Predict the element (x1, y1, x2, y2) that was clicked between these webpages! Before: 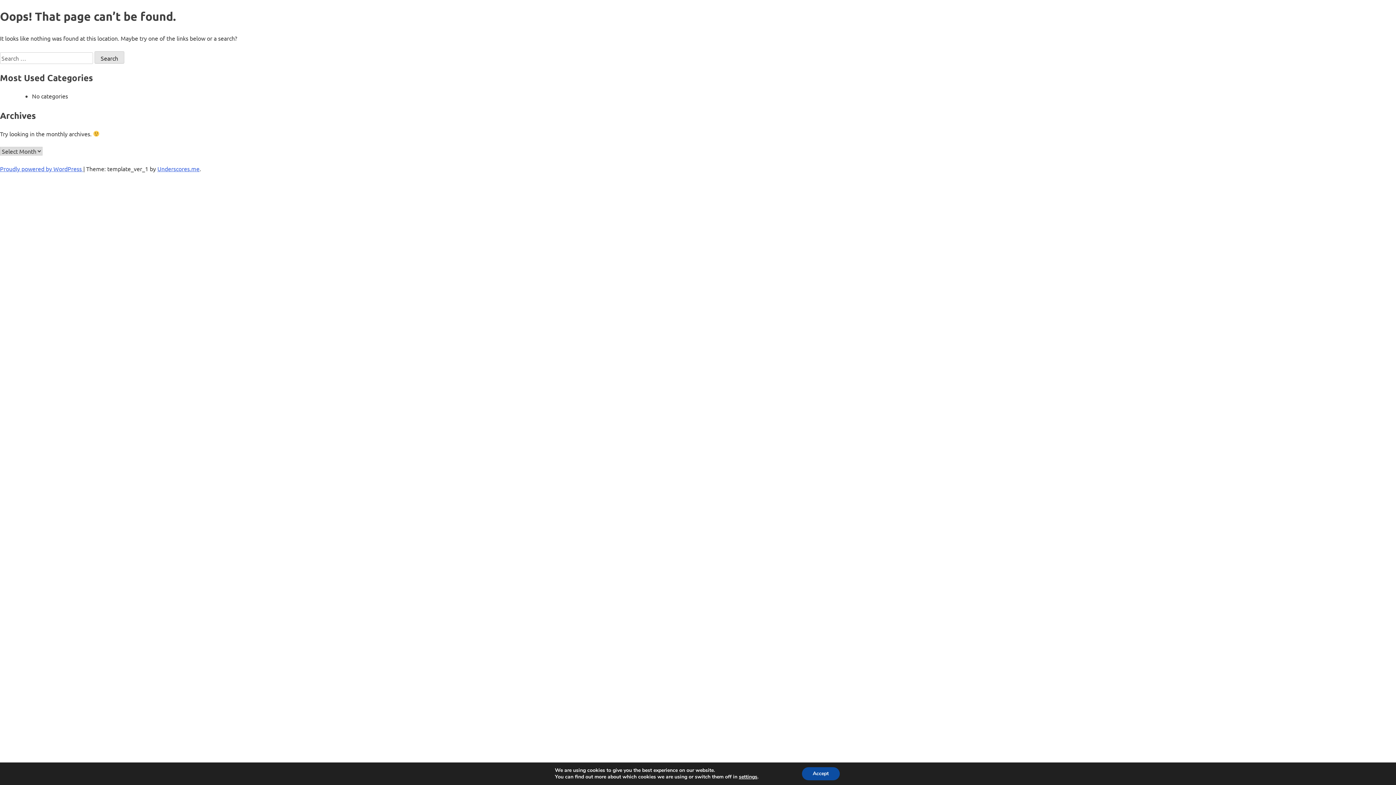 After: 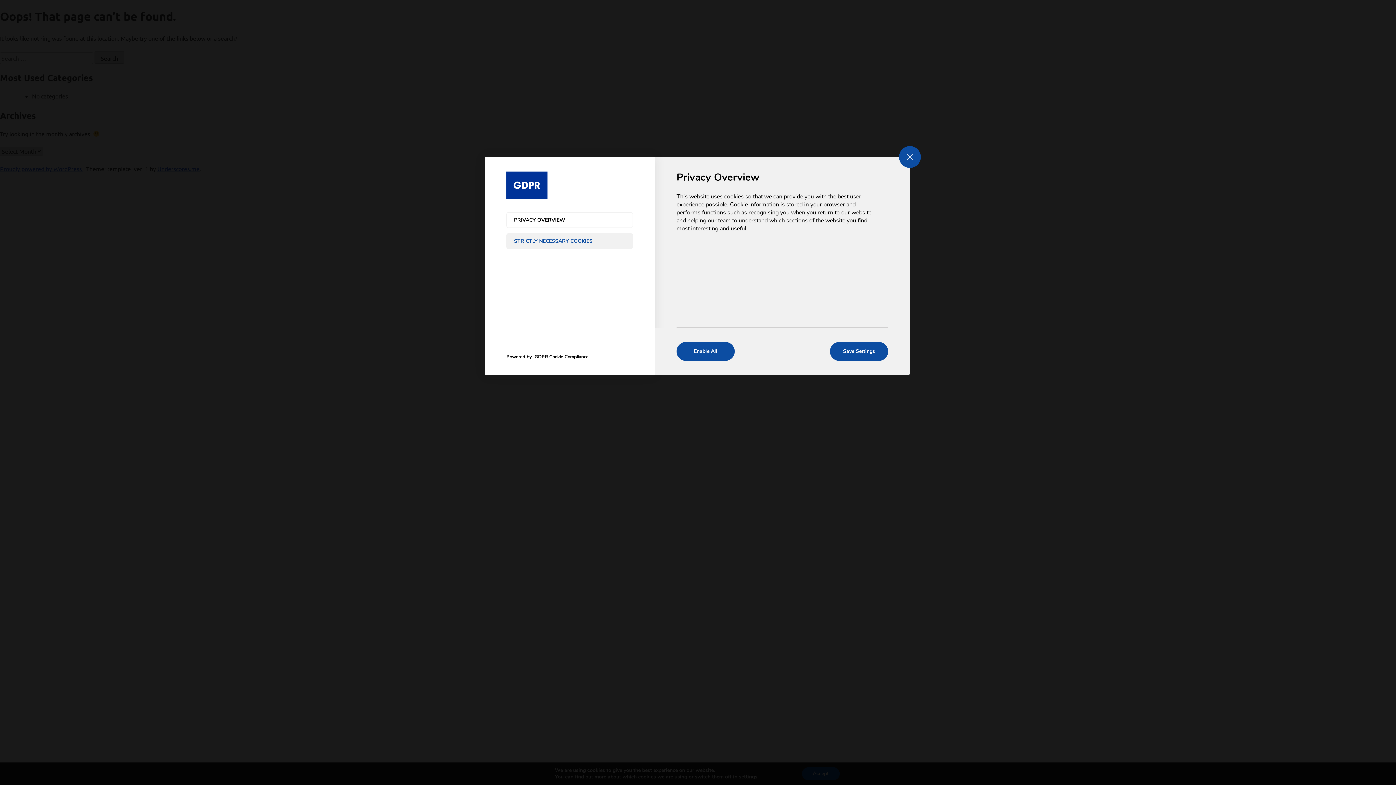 Action: label: settings bbox: (739, 774, 757, 780)